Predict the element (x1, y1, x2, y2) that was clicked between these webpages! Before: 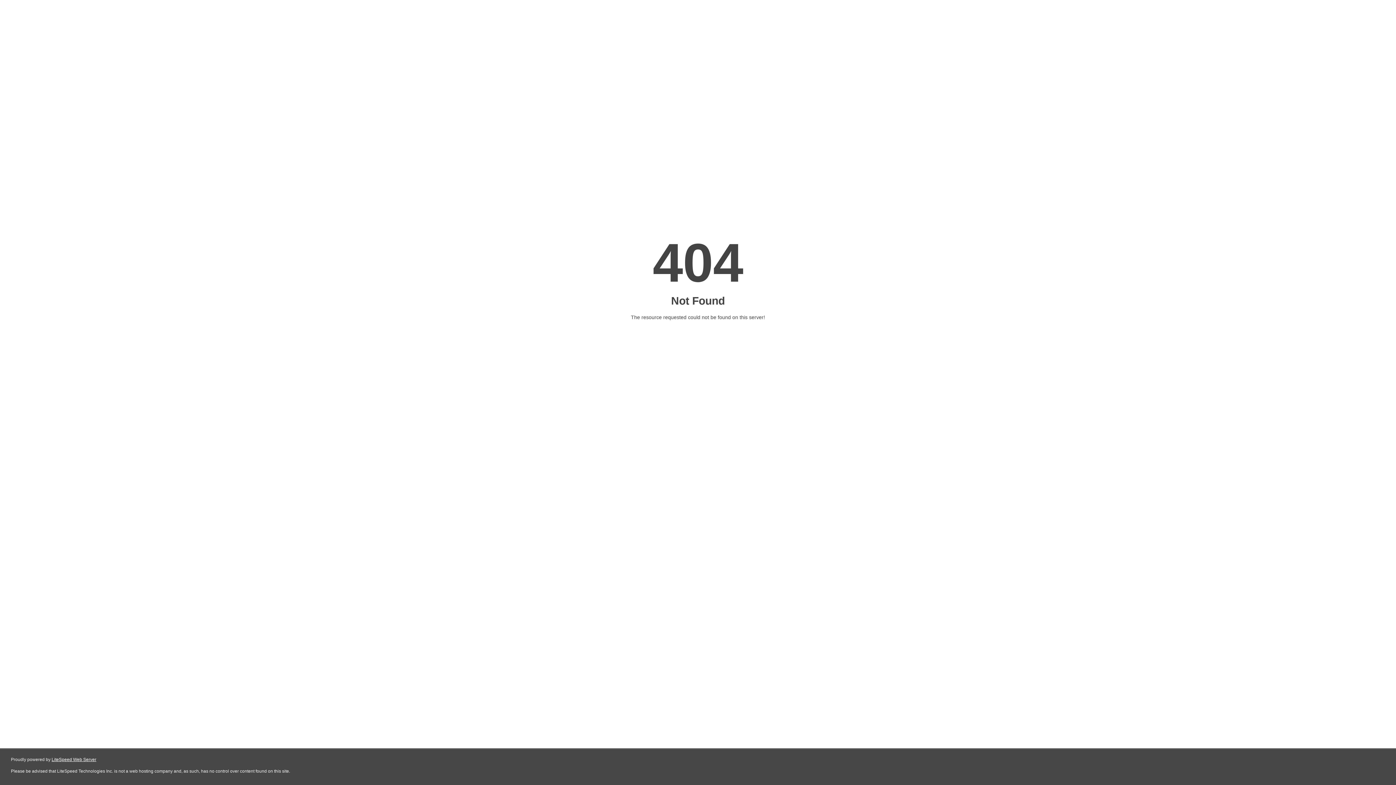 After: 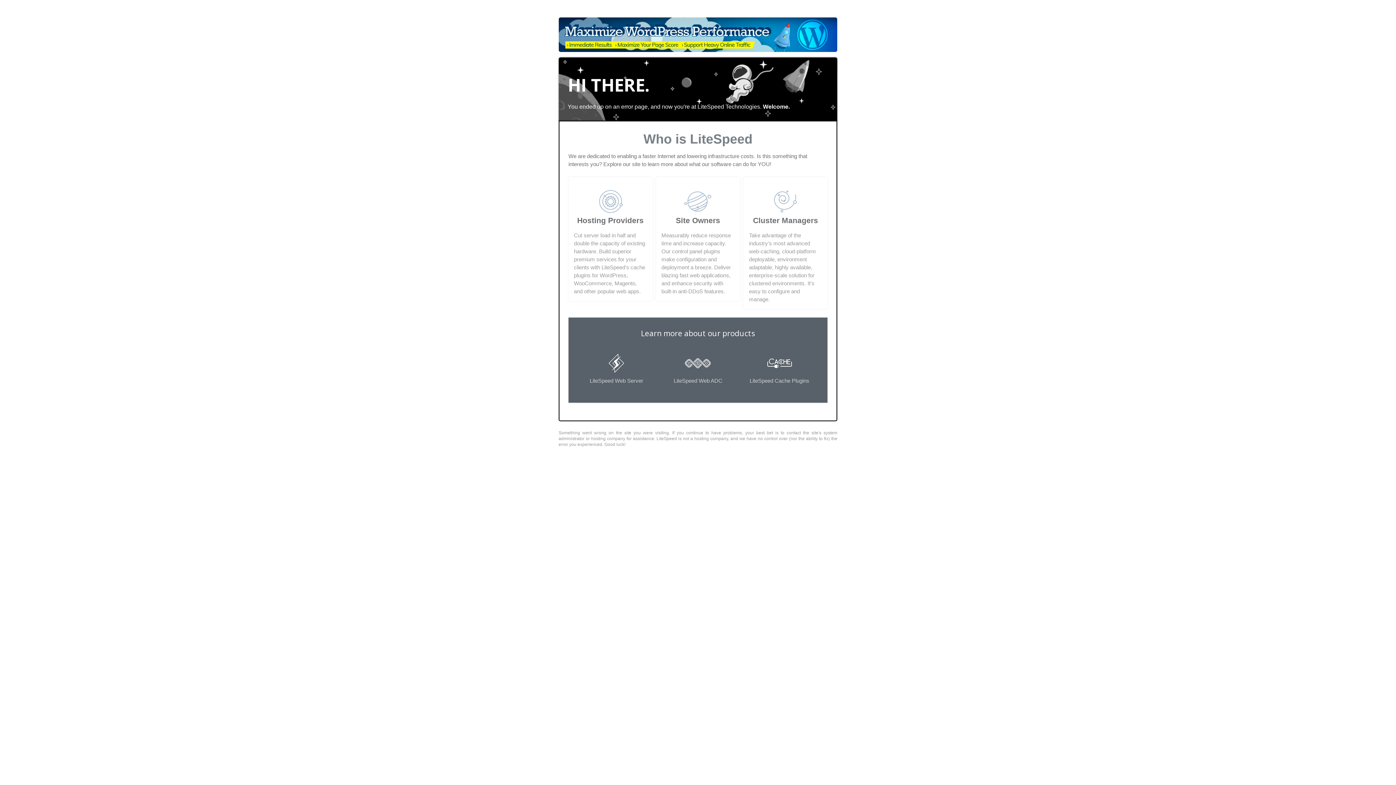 Action: label: LiteSpeed Web Server bbox: (51, 757, 96, 762)